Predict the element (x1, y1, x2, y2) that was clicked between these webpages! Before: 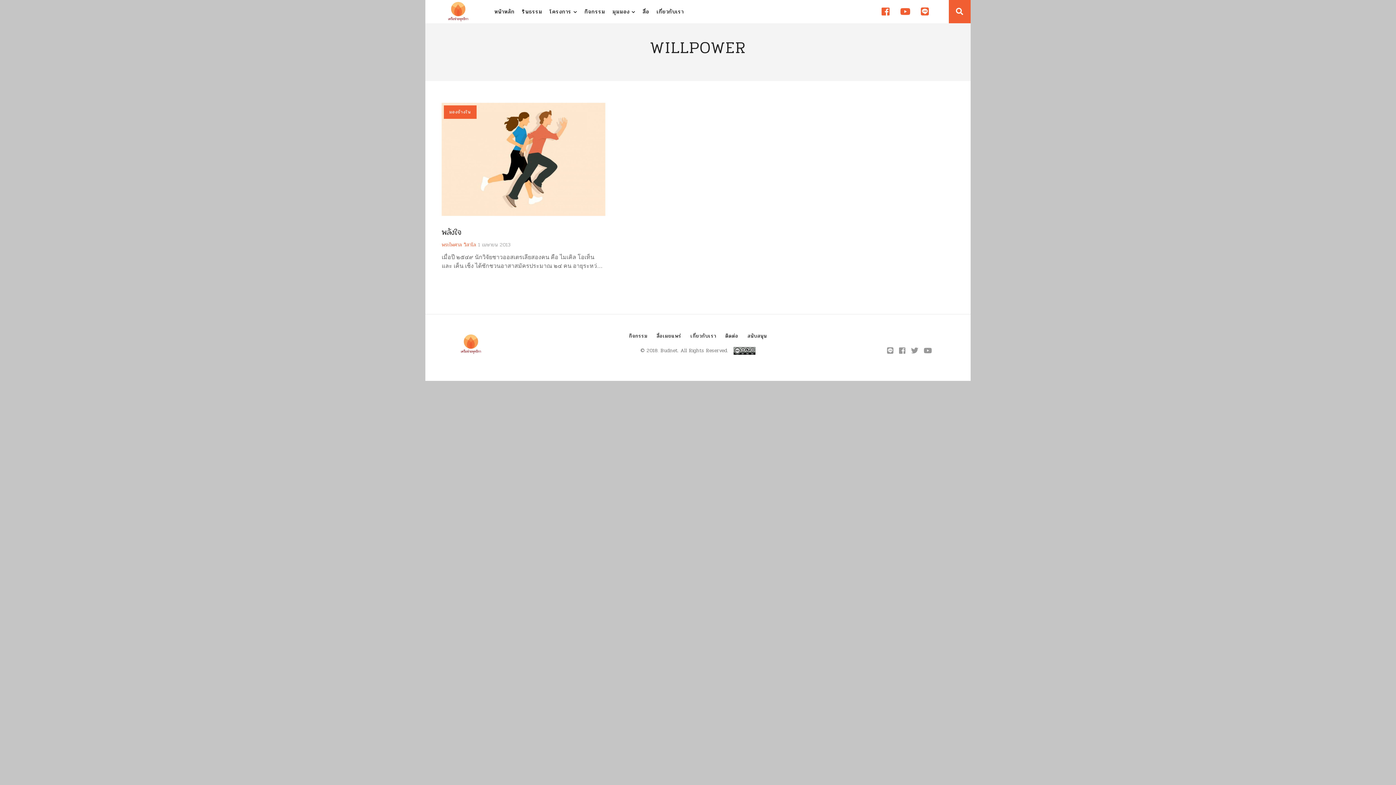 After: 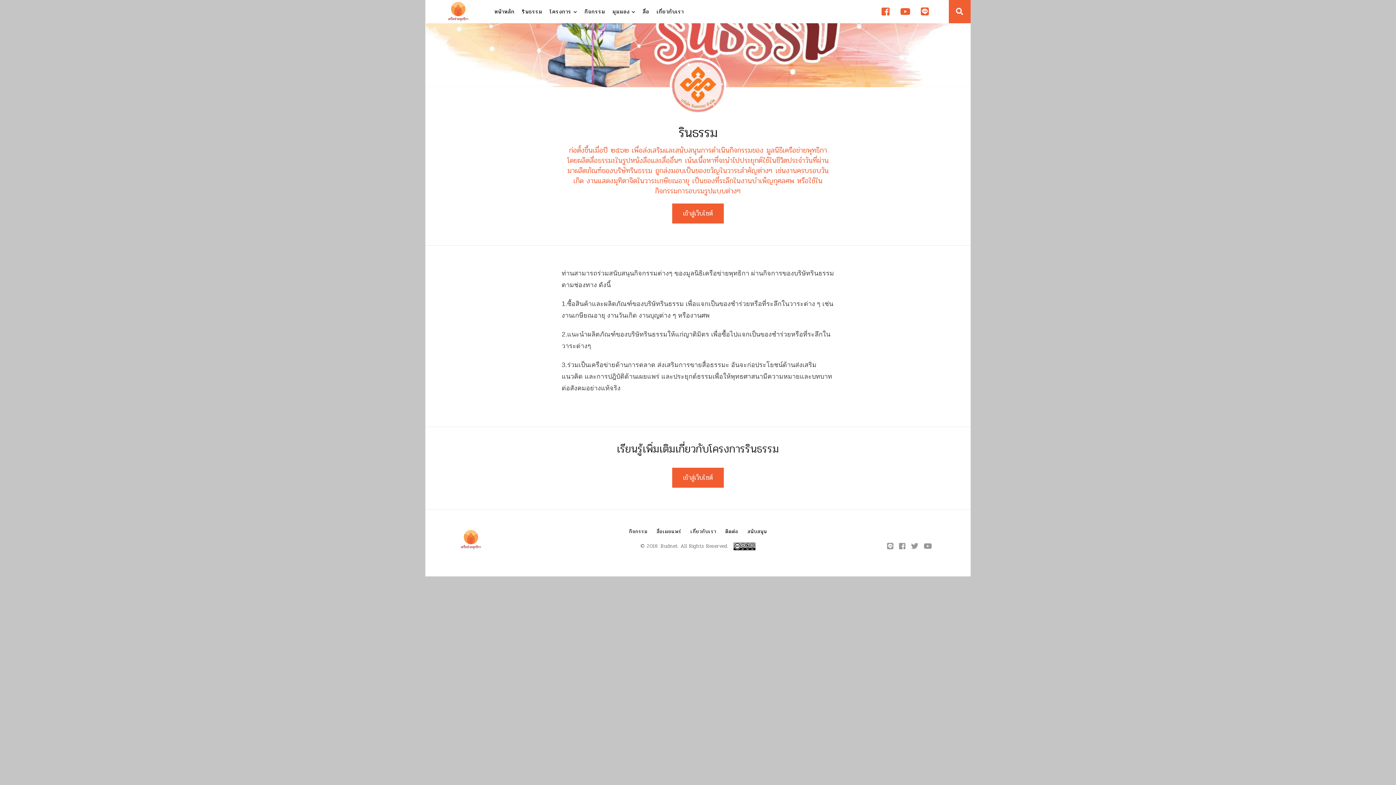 Action: bbox: (518, 0, 546, 23) label: รินธรรม